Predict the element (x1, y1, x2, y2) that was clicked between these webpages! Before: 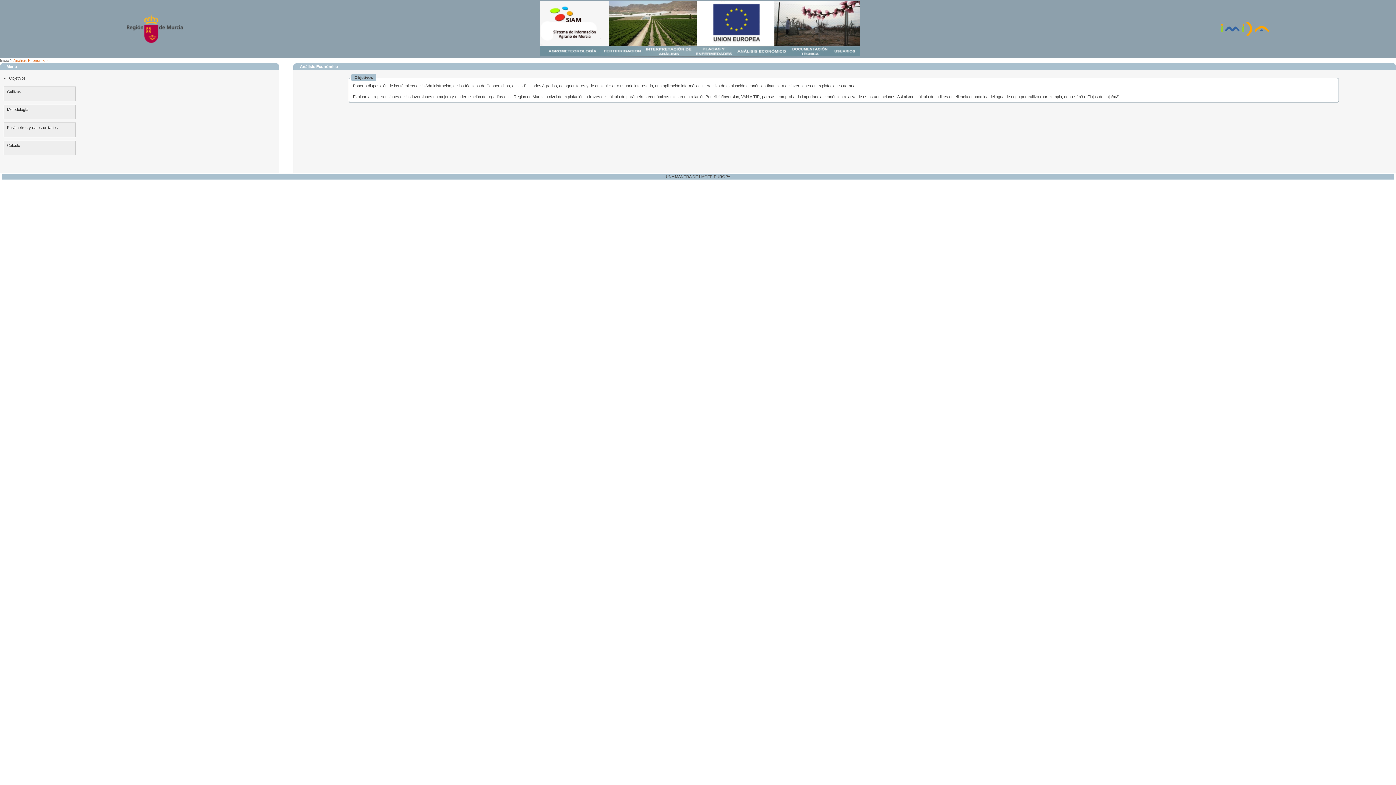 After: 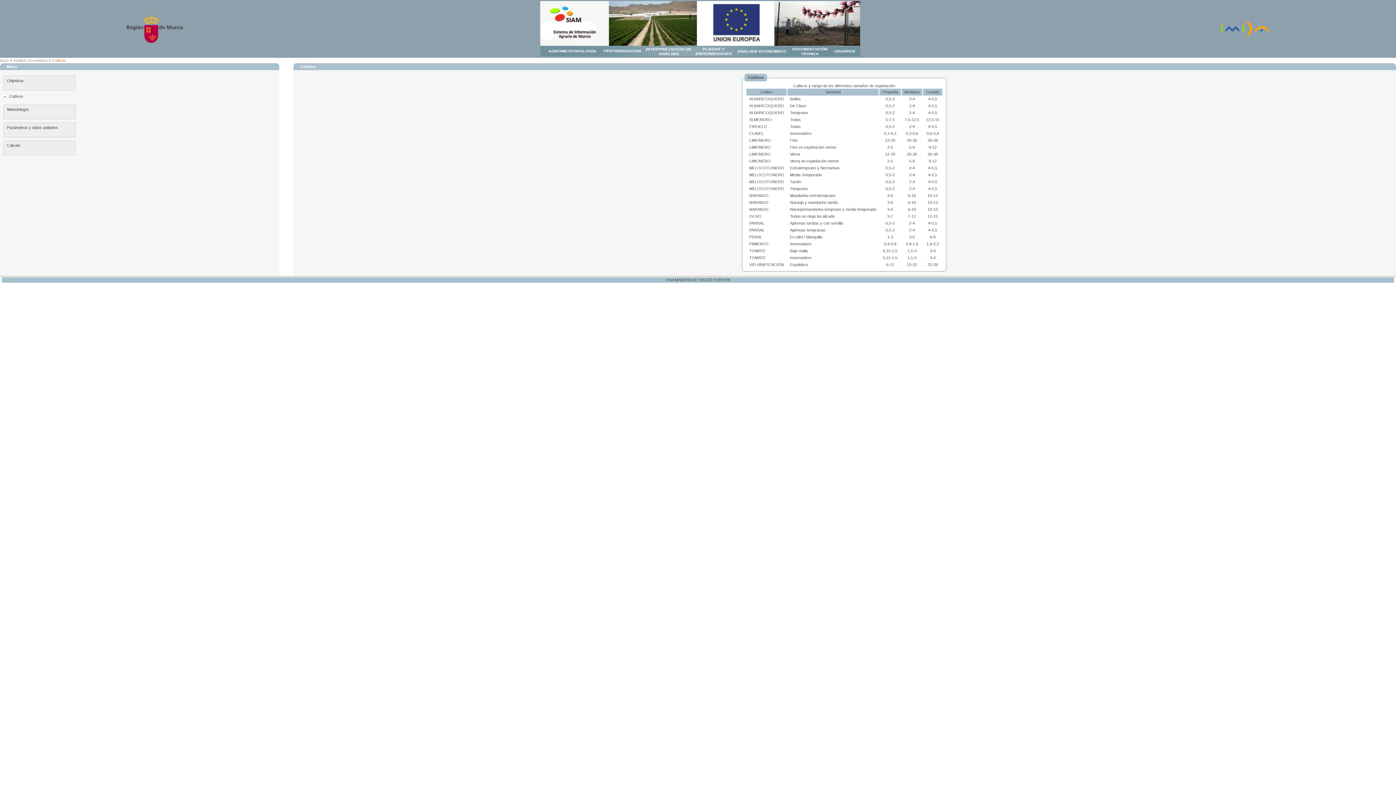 Action: label: Cultivos bbox: (3, 86, 75, 101)